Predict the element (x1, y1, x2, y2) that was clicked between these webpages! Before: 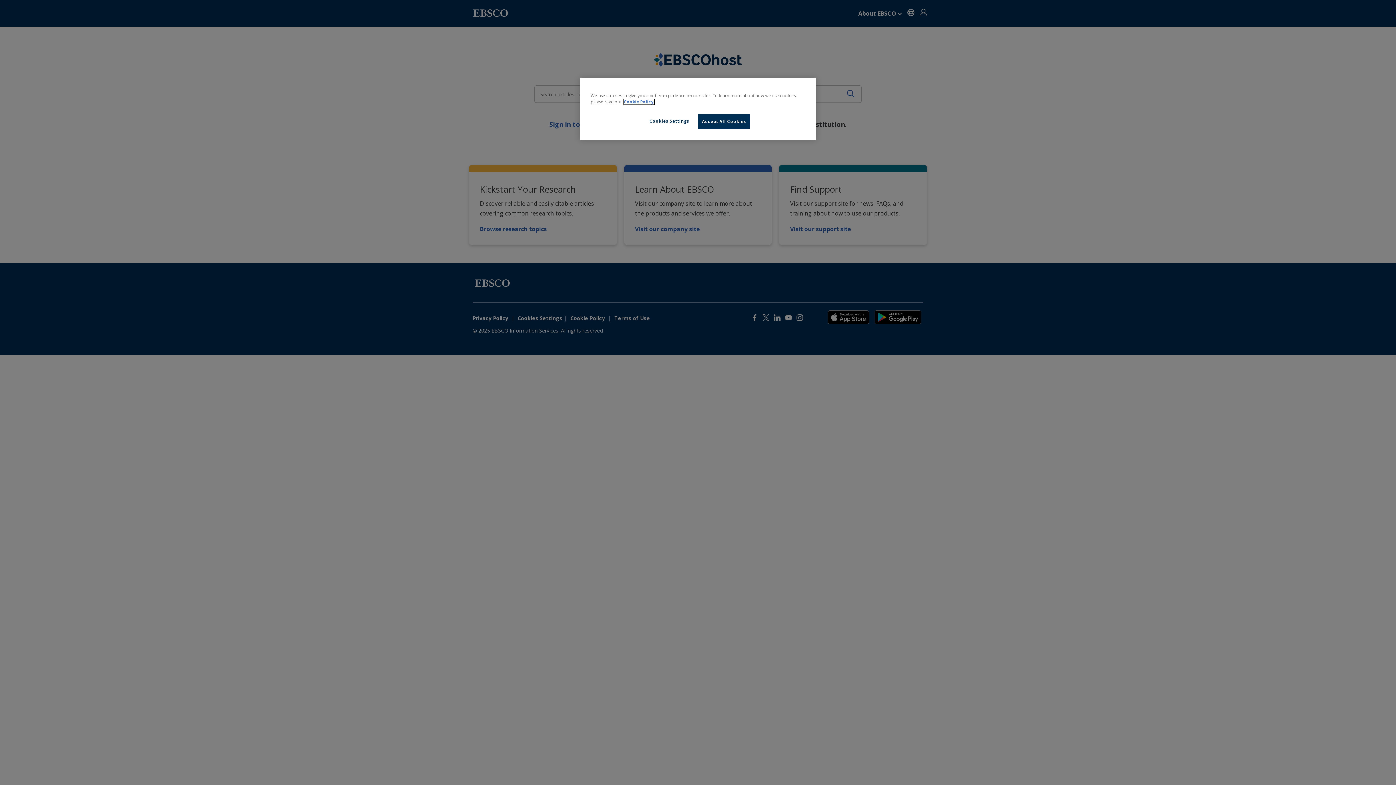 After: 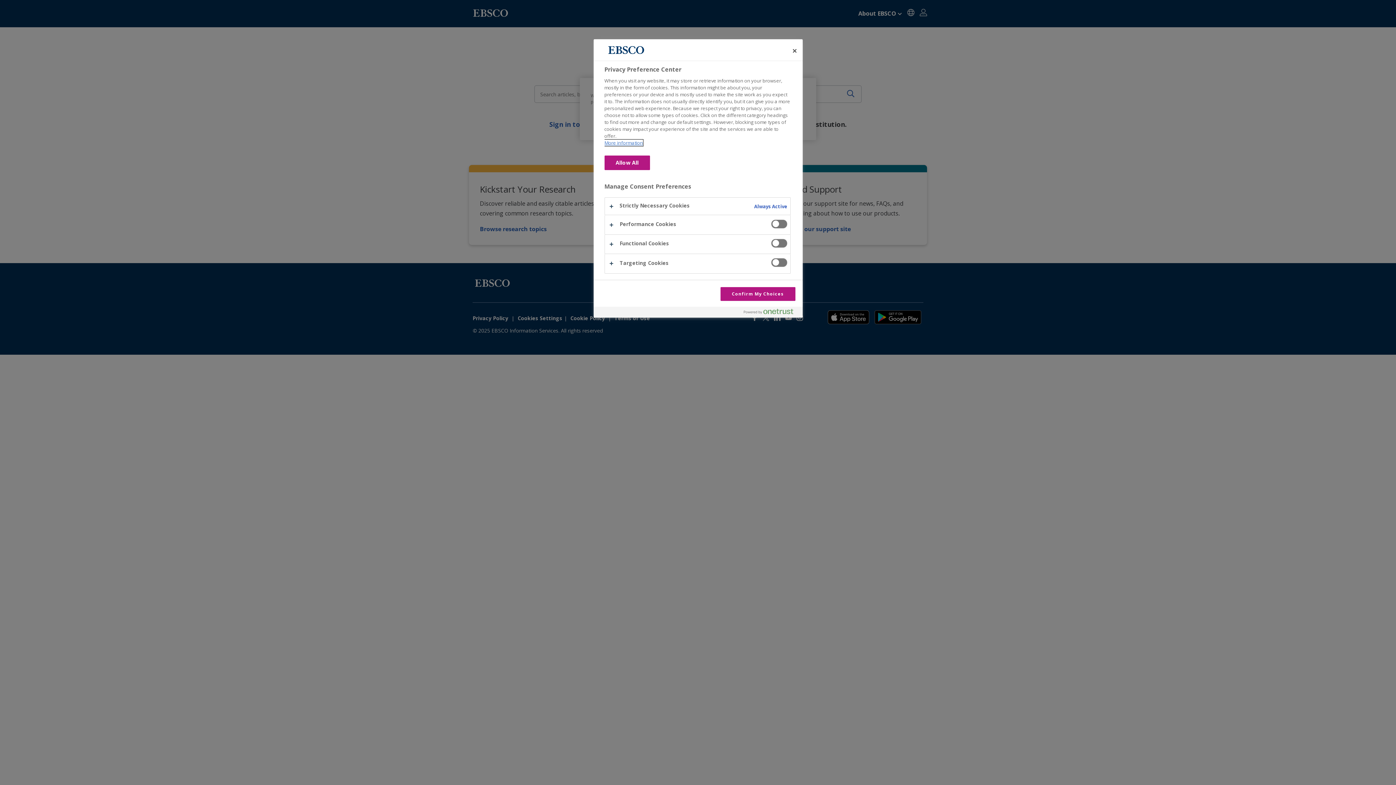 Action: bbox: (644, 114, 694, 128) label: Cookies Settings